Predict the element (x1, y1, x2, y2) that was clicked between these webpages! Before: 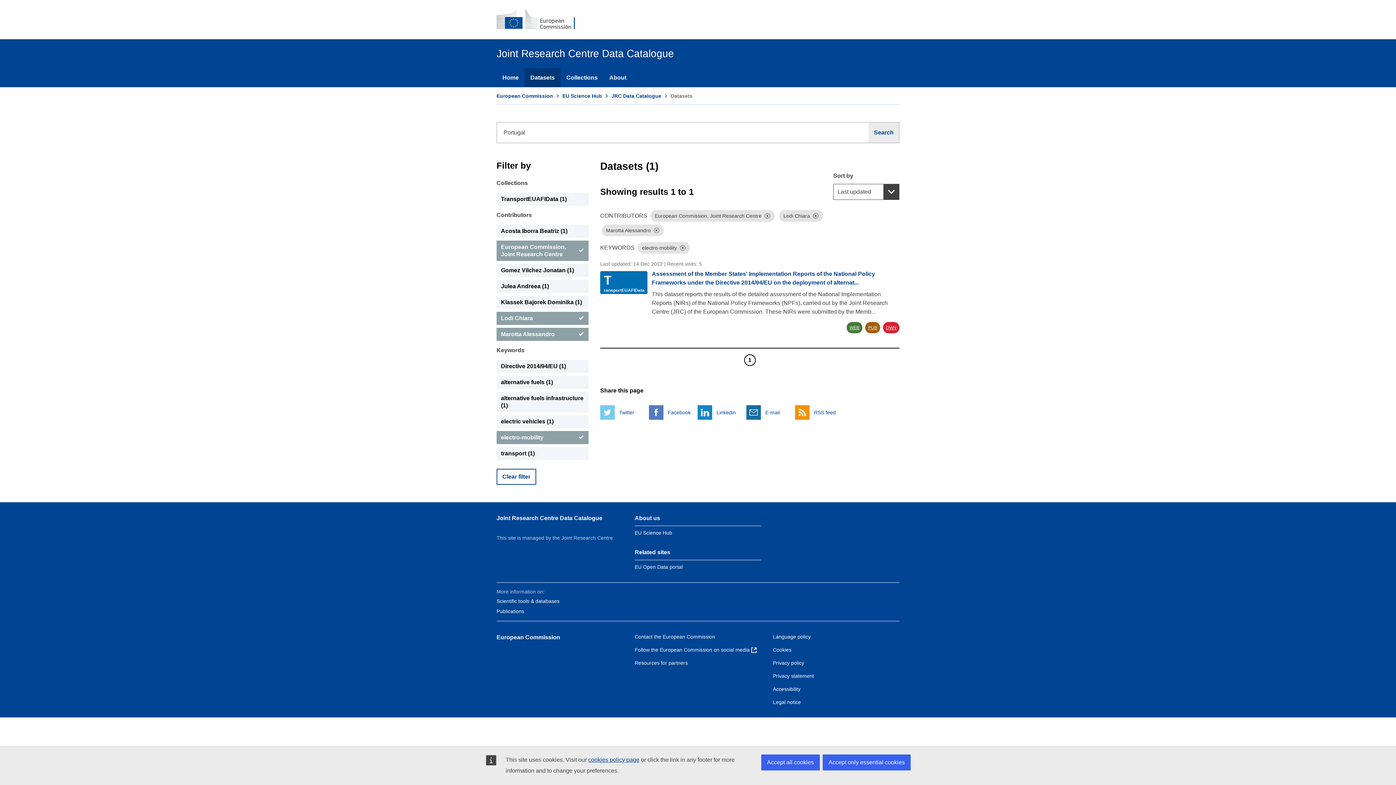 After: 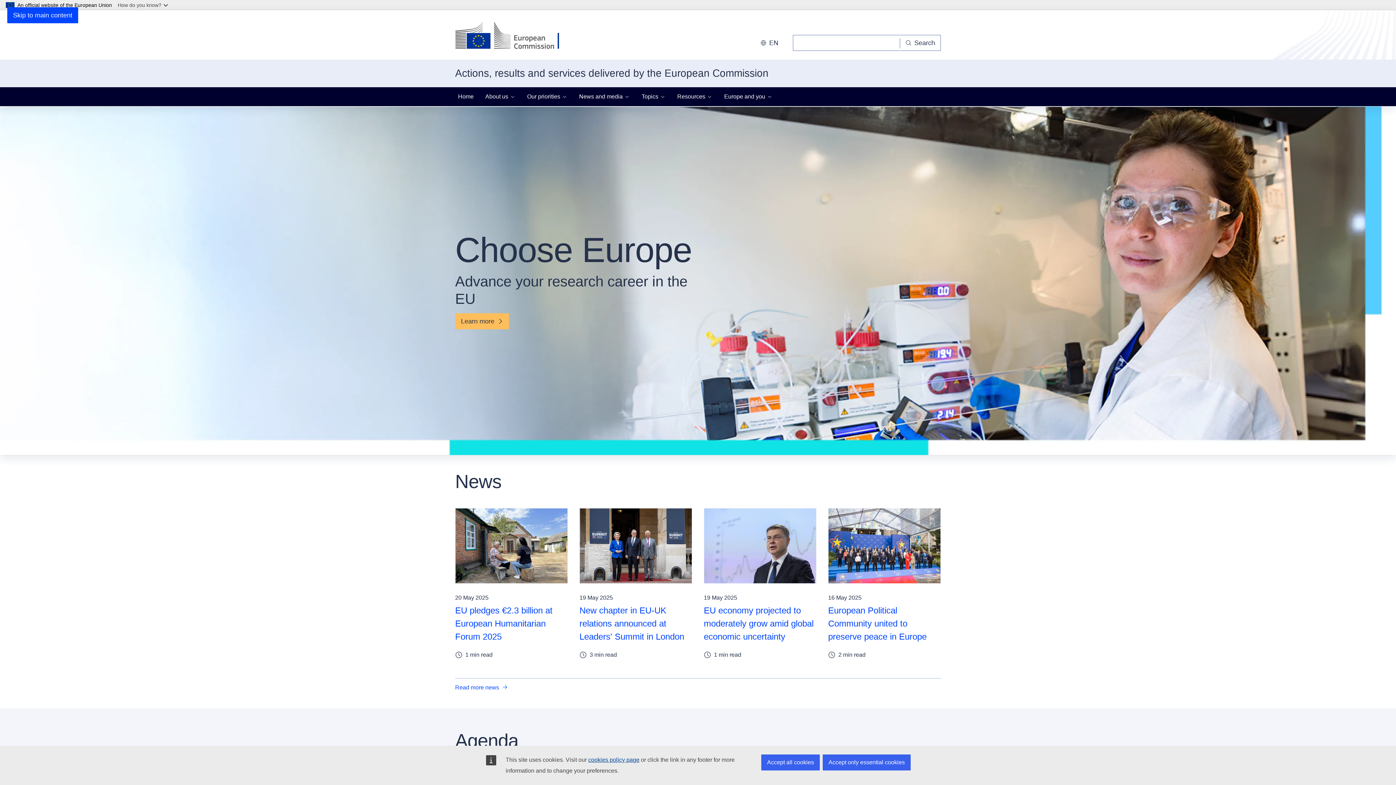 Action: bbox: (496, 93, 553, 98) label: European Commission